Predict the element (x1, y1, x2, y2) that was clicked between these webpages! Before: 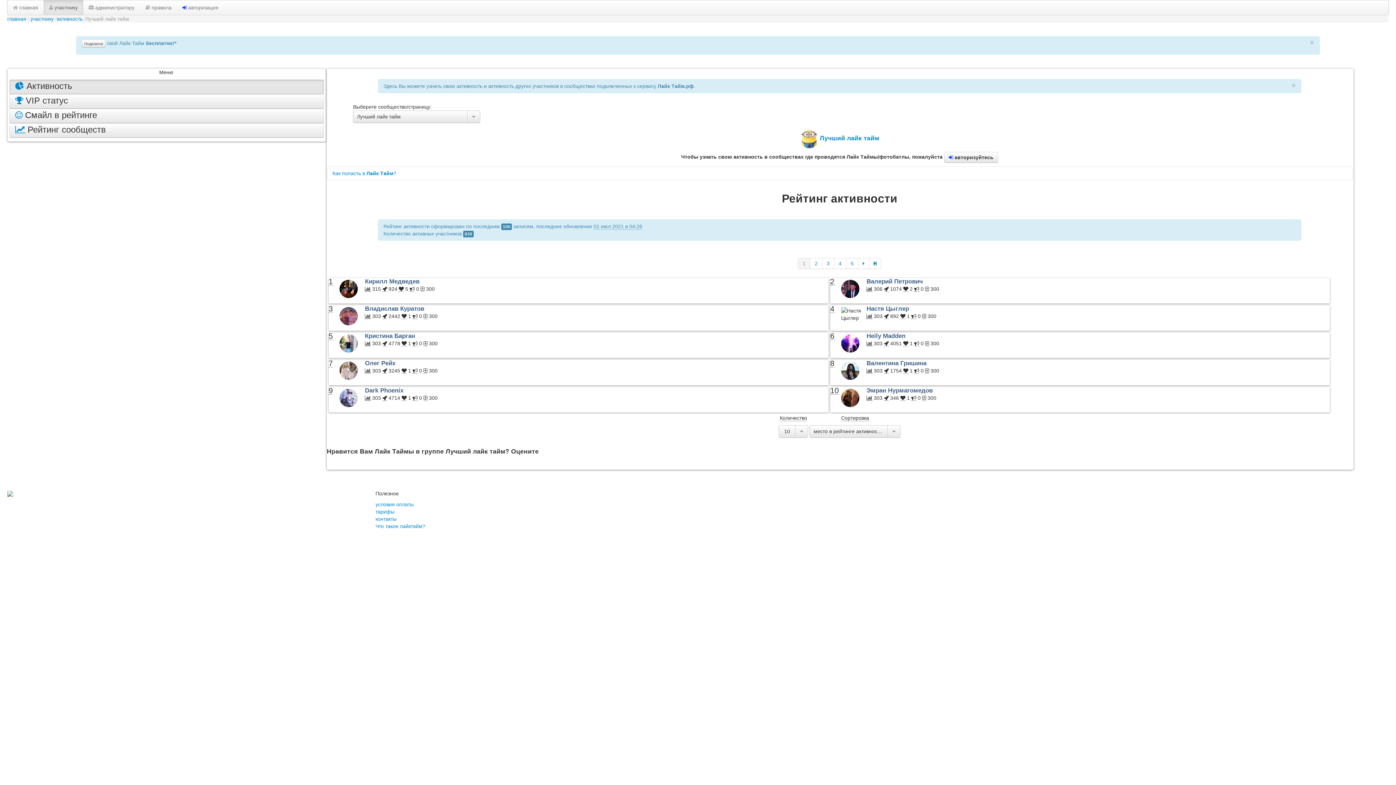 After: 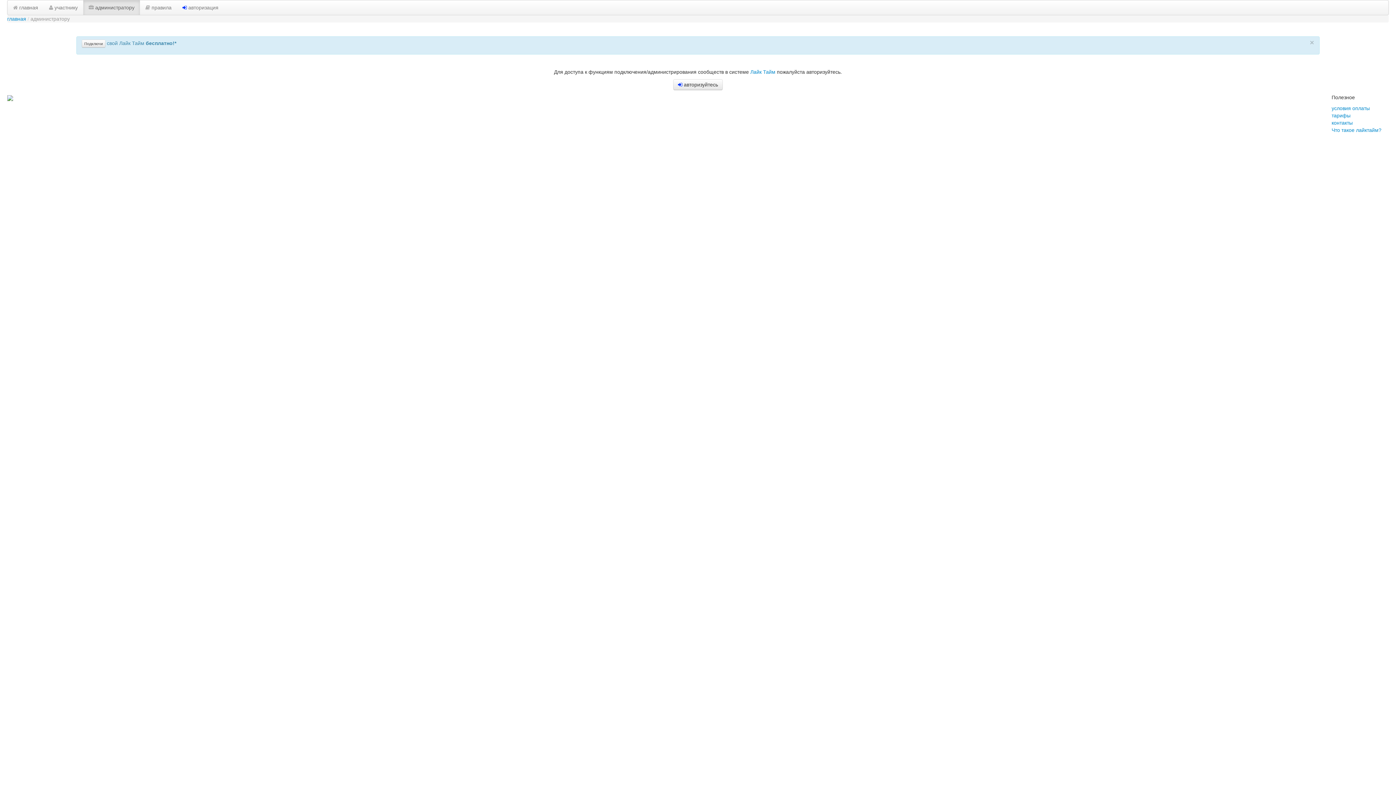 Action: bbox: (83, 0, 140, 14) label:  администратору